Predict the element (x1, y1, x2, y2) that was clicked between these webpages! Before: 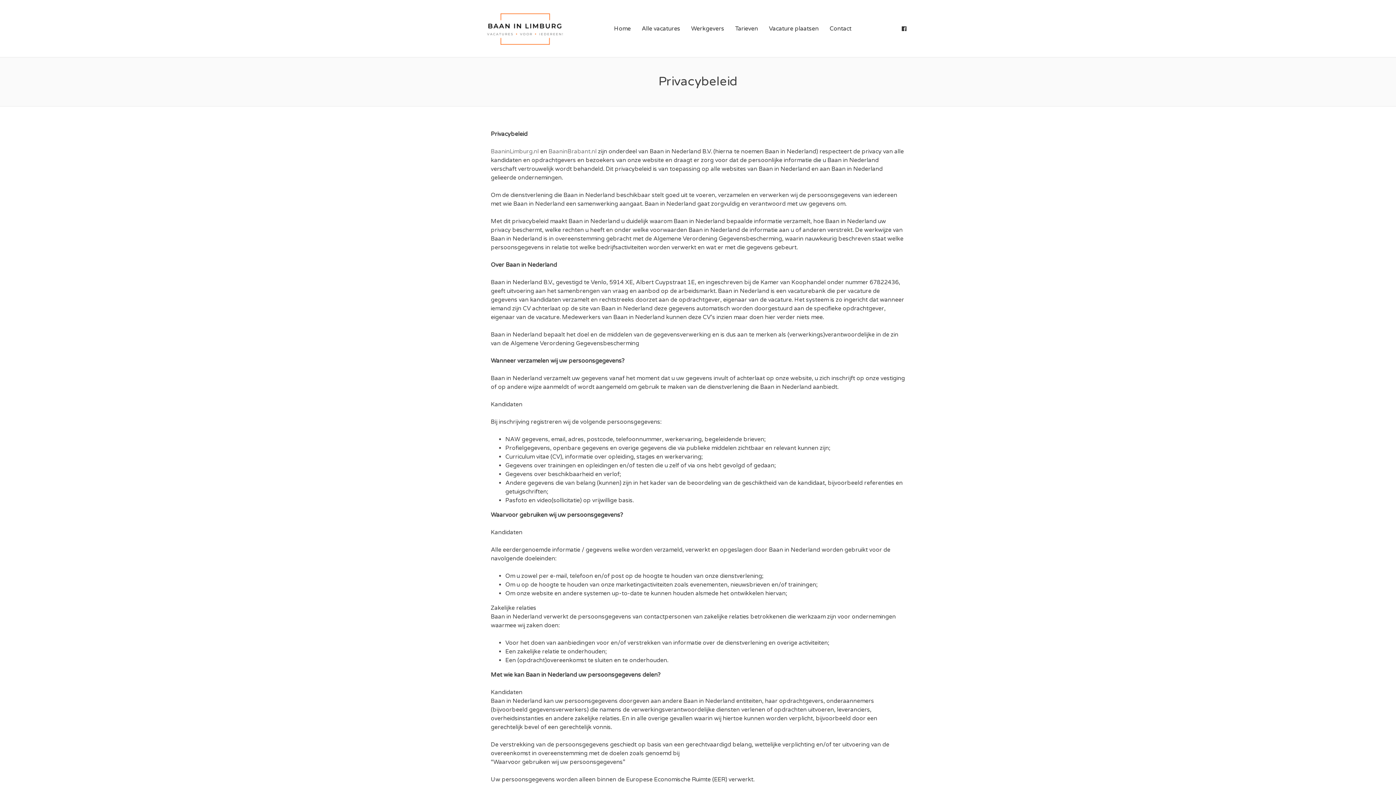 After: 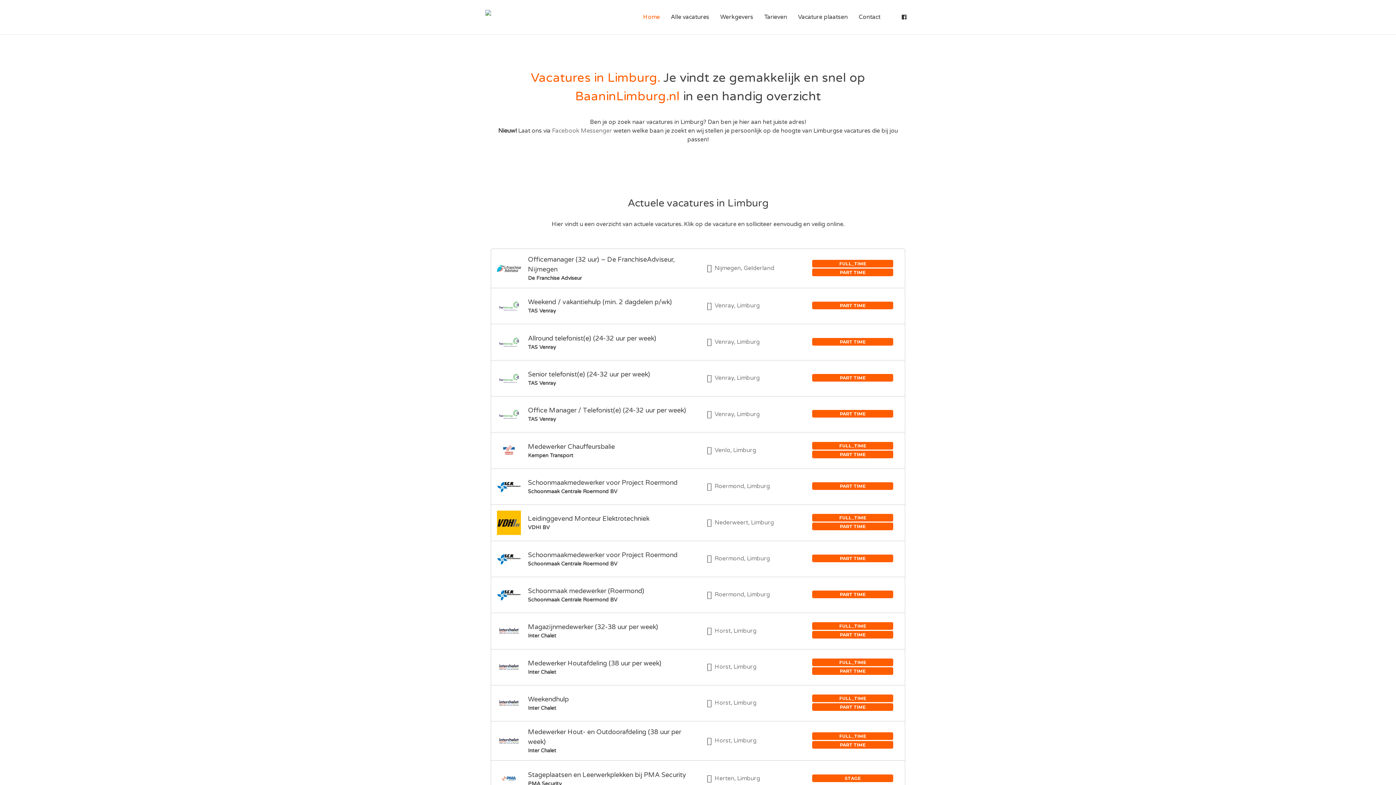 Action: bbox: (610, 21, 634, 36) label: Home